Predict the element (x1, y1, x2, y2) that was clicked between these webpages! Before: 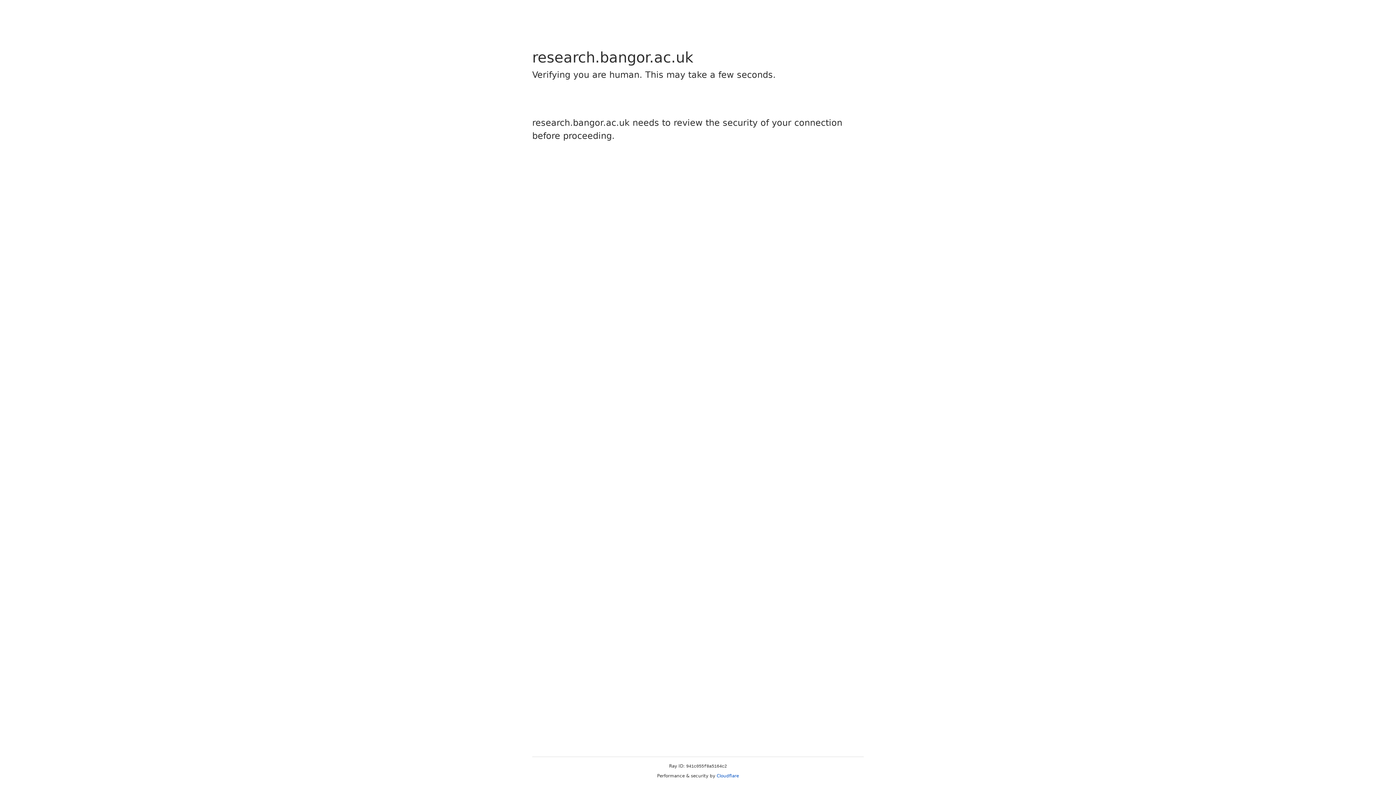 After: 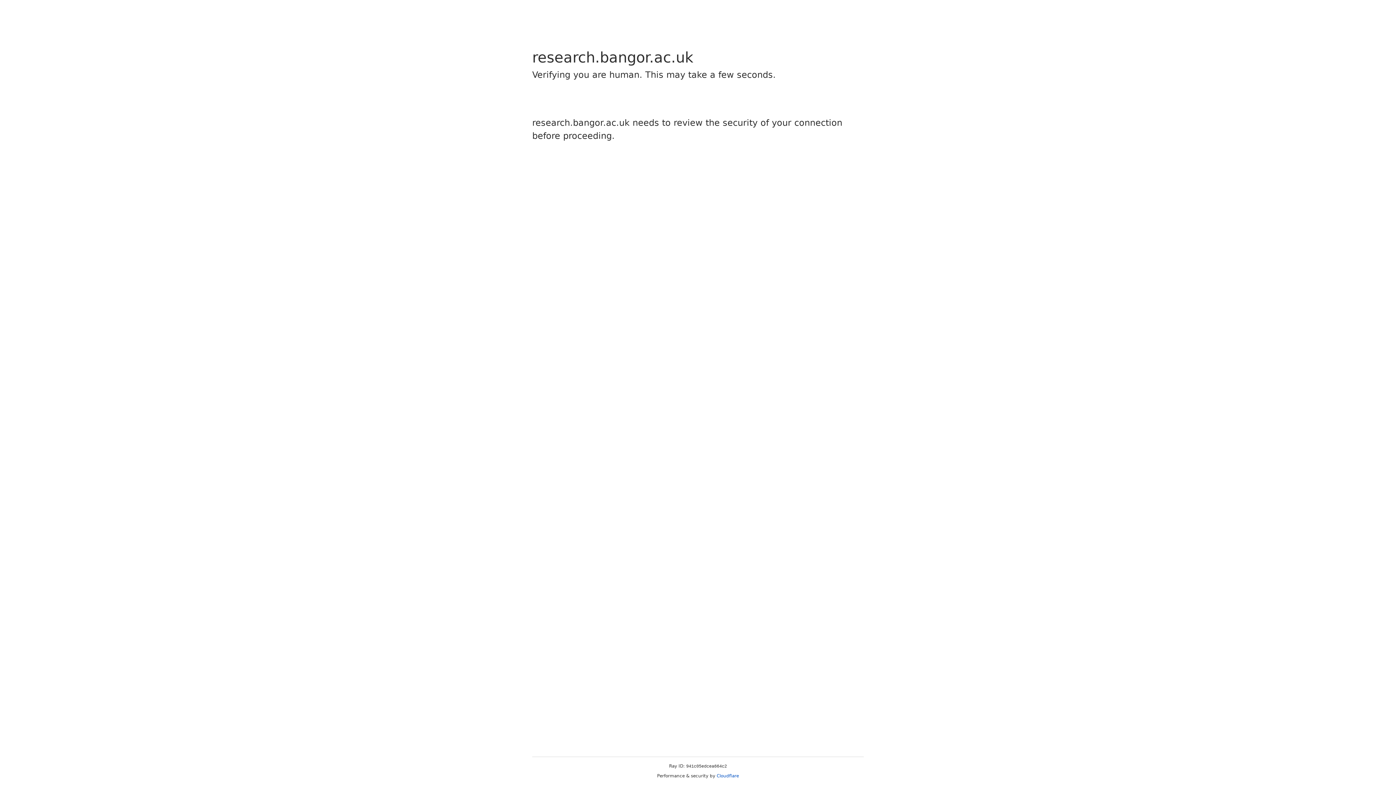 Action: bbox: (716, 773, 739, 778) label: Cloudflare